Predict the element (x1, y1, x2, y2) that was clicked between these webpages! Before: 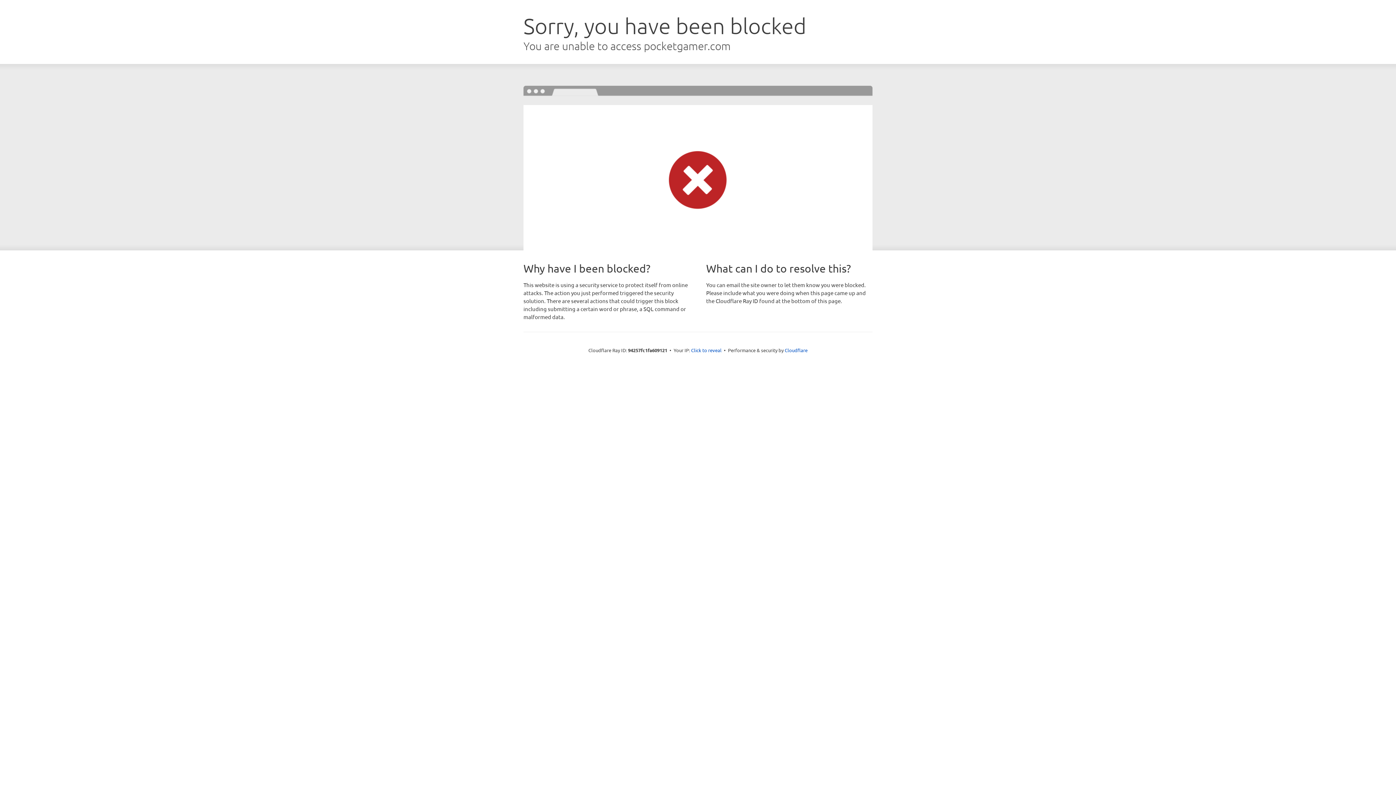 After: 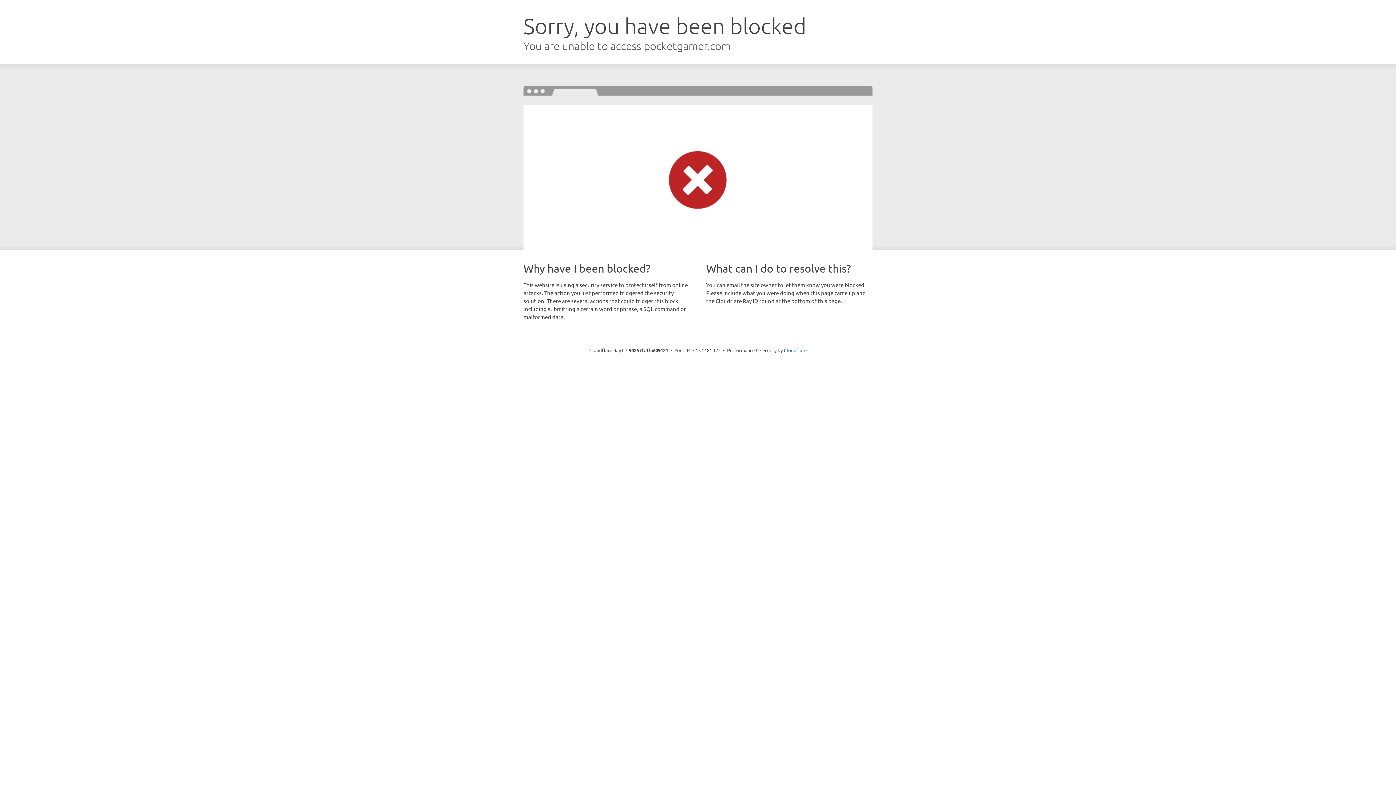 Action: bbox: (691, 346, 721, 353) label: Click to reveal